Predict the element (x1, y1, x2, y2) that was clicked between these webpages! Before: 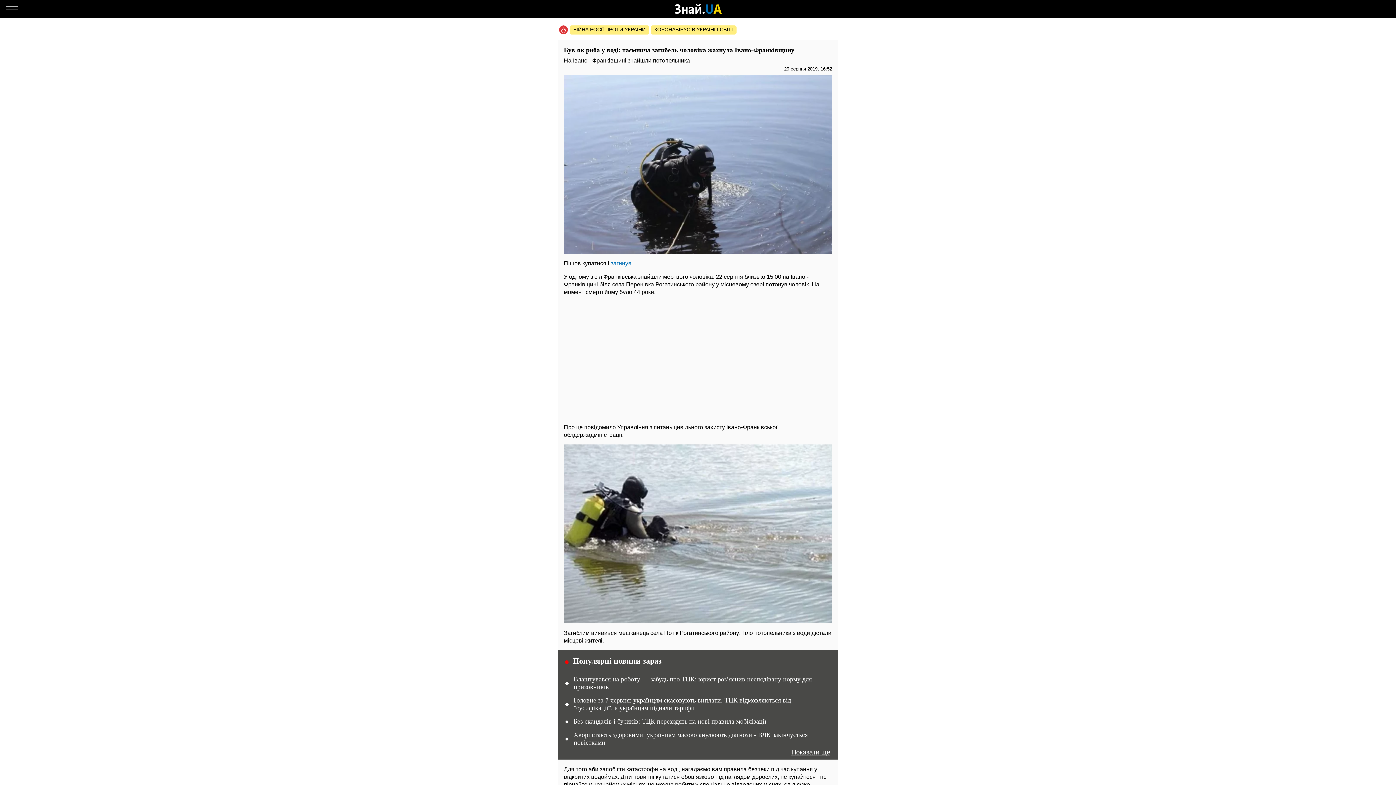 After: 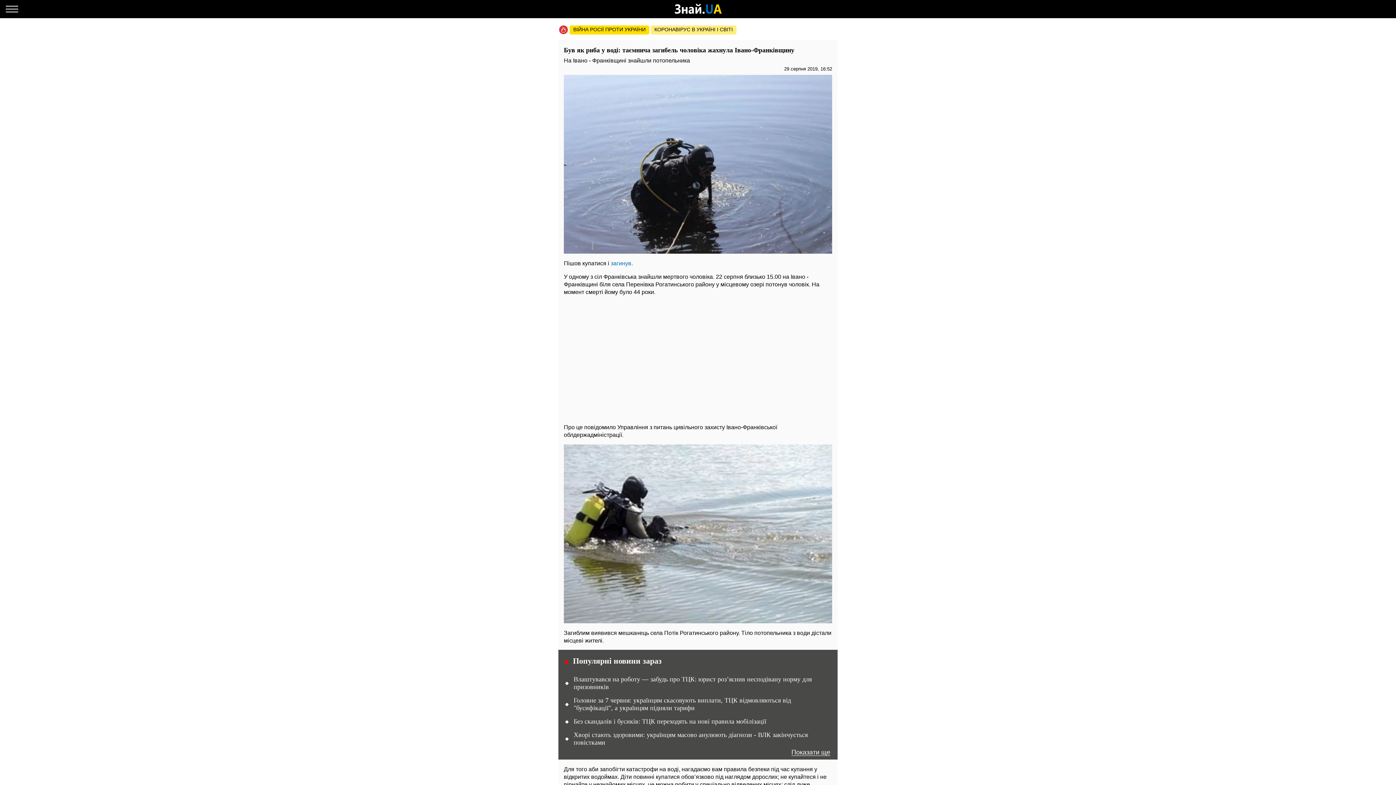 Action: label: ВІЙНА РОСІЇ ПРОТИ УКРАЇНИ bbox: (569, 25, 649, 34)